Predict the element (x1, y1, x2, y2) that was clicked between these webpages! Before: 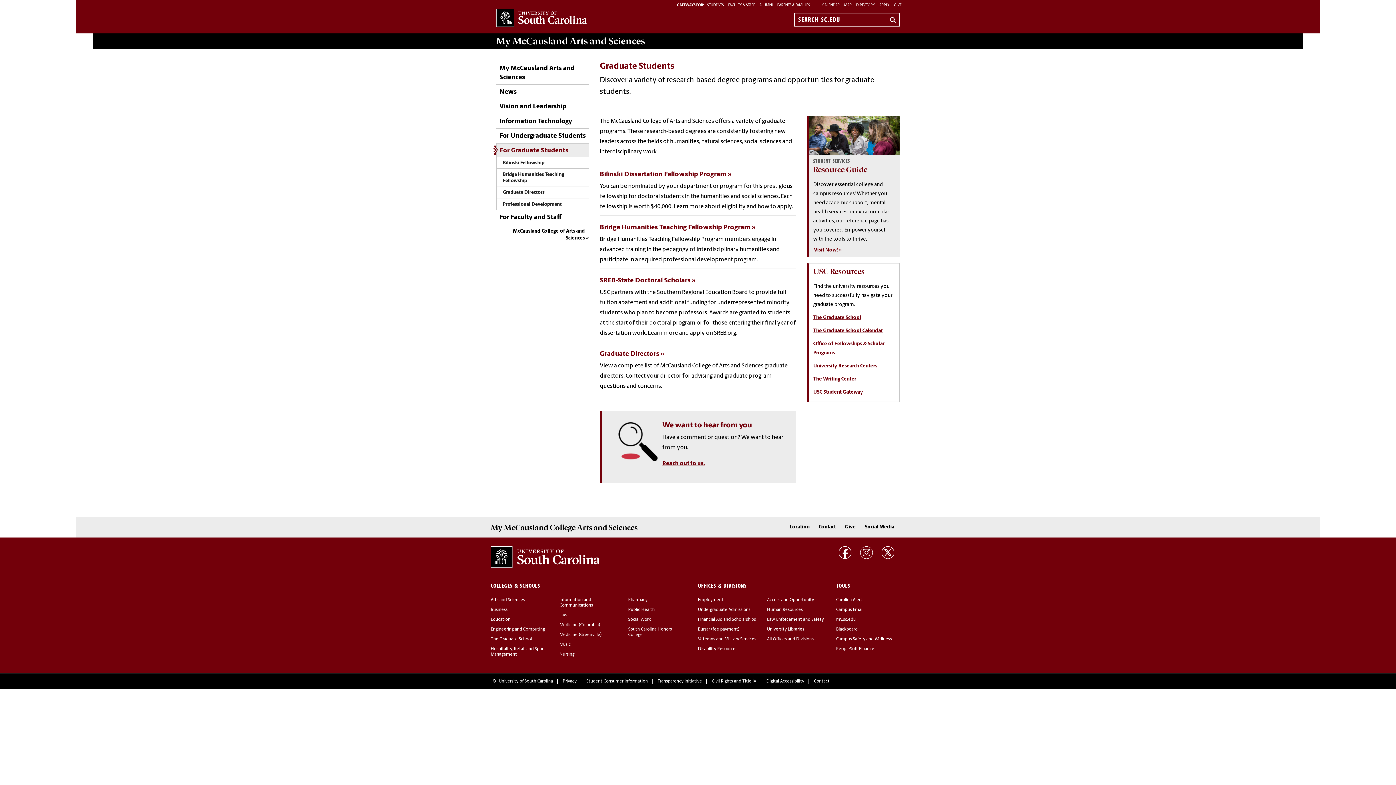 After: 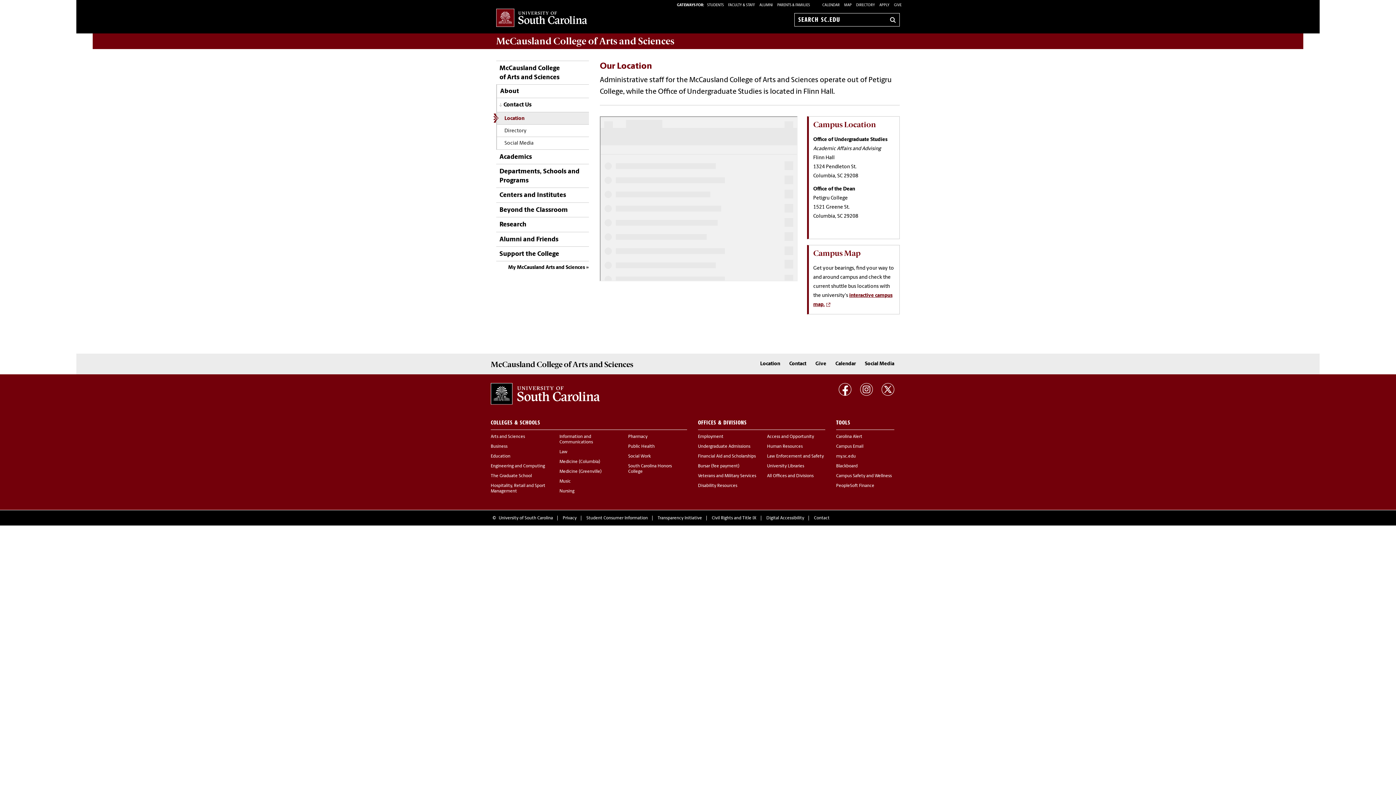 Action: label: Location bbox: (789, 522, 809, 532)